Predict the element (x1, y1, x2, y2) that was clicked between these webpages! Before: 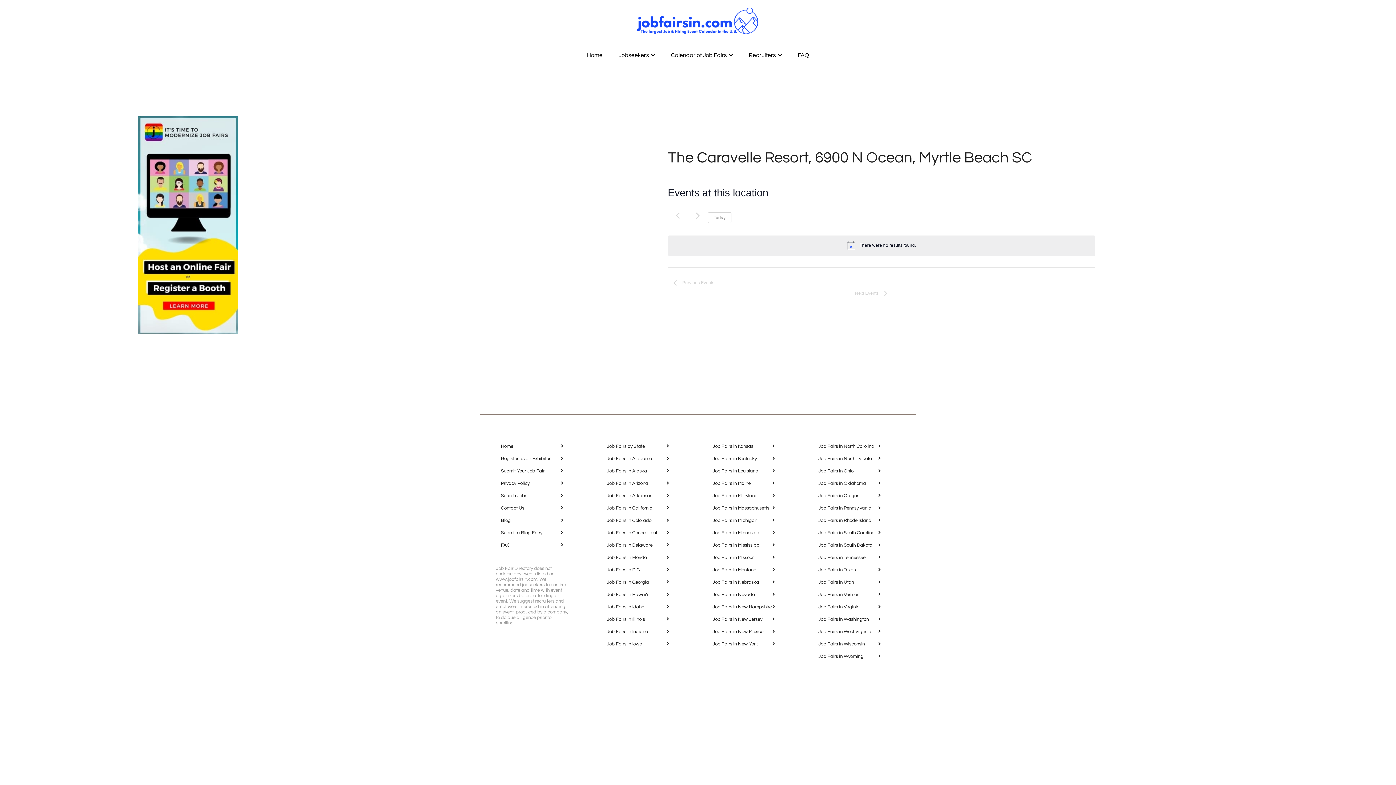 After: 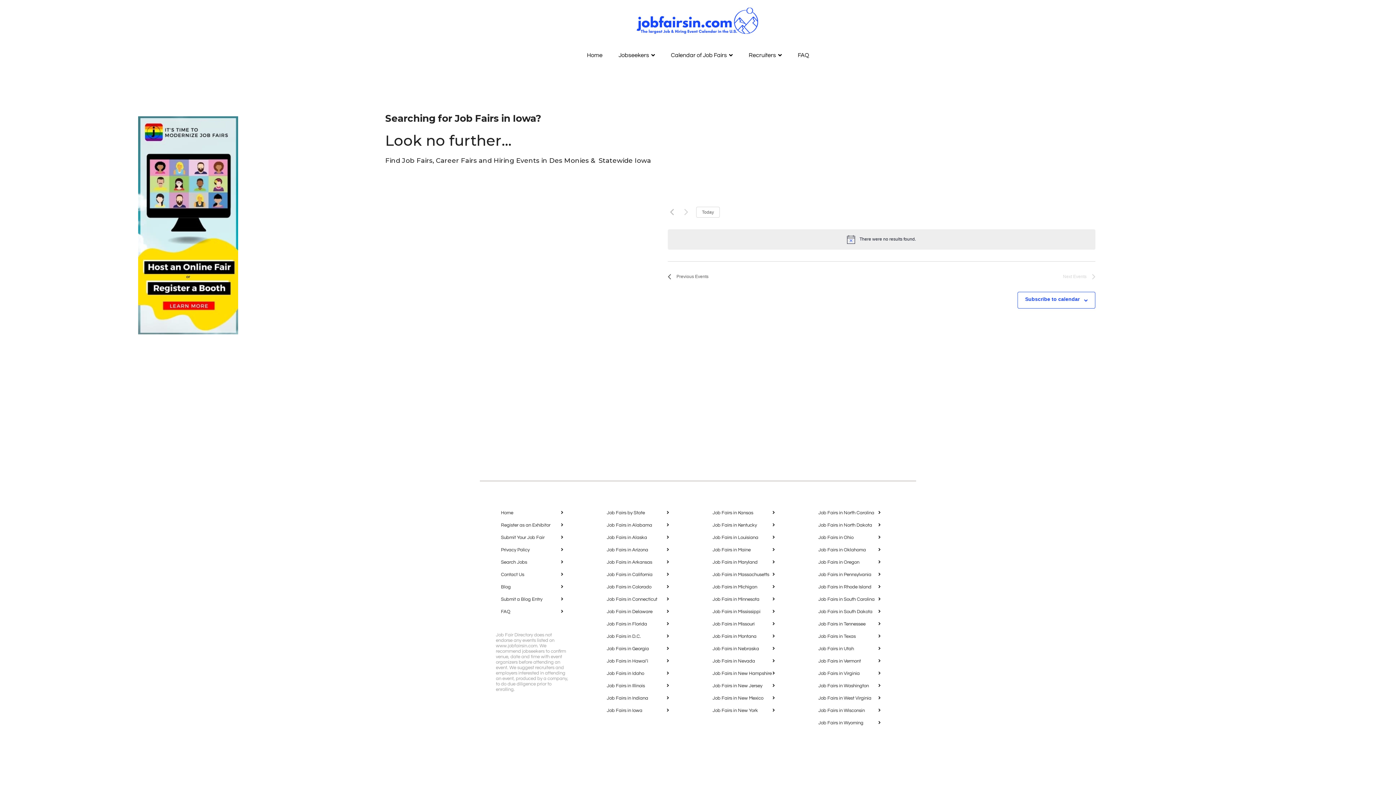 Action: bbox: (606, 641, 642, 646) label: Job Fairs in Iowa